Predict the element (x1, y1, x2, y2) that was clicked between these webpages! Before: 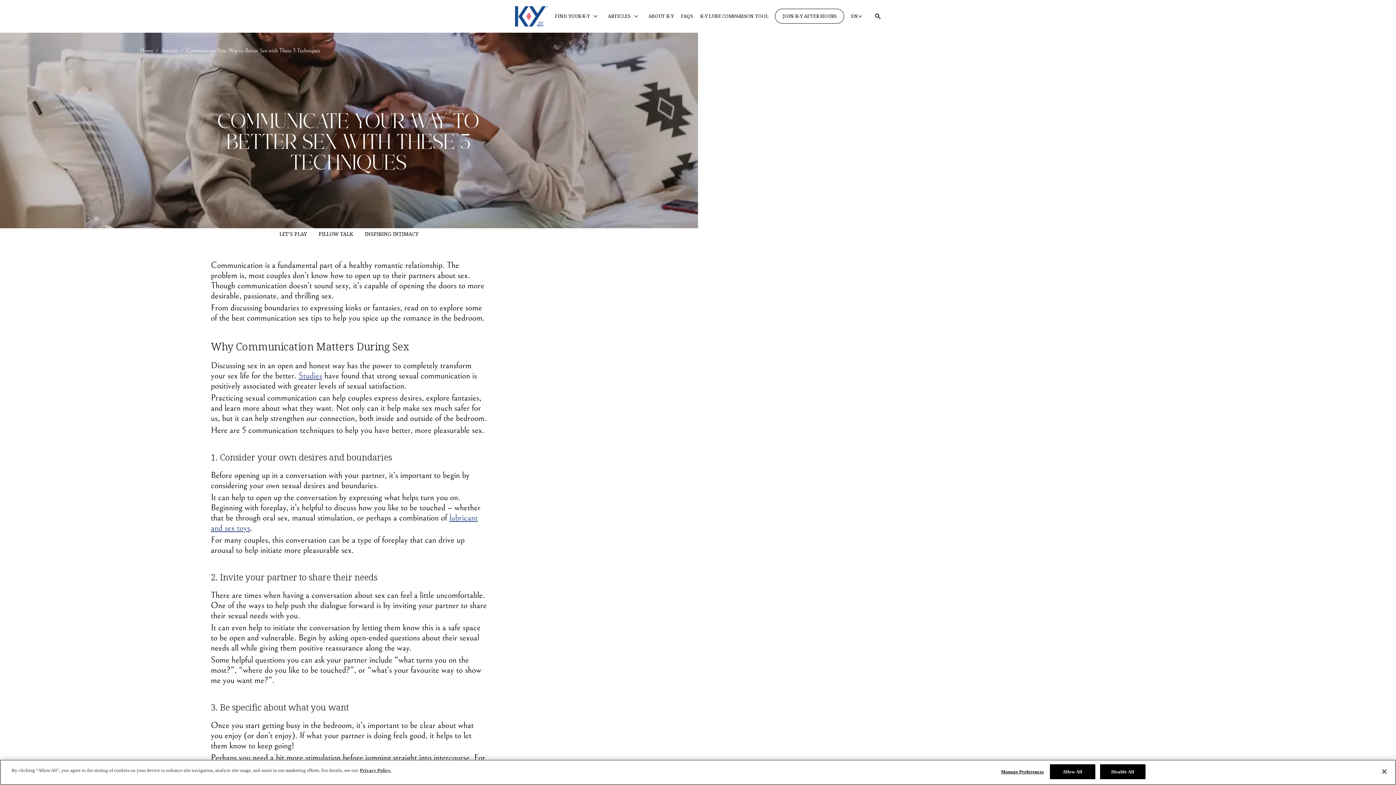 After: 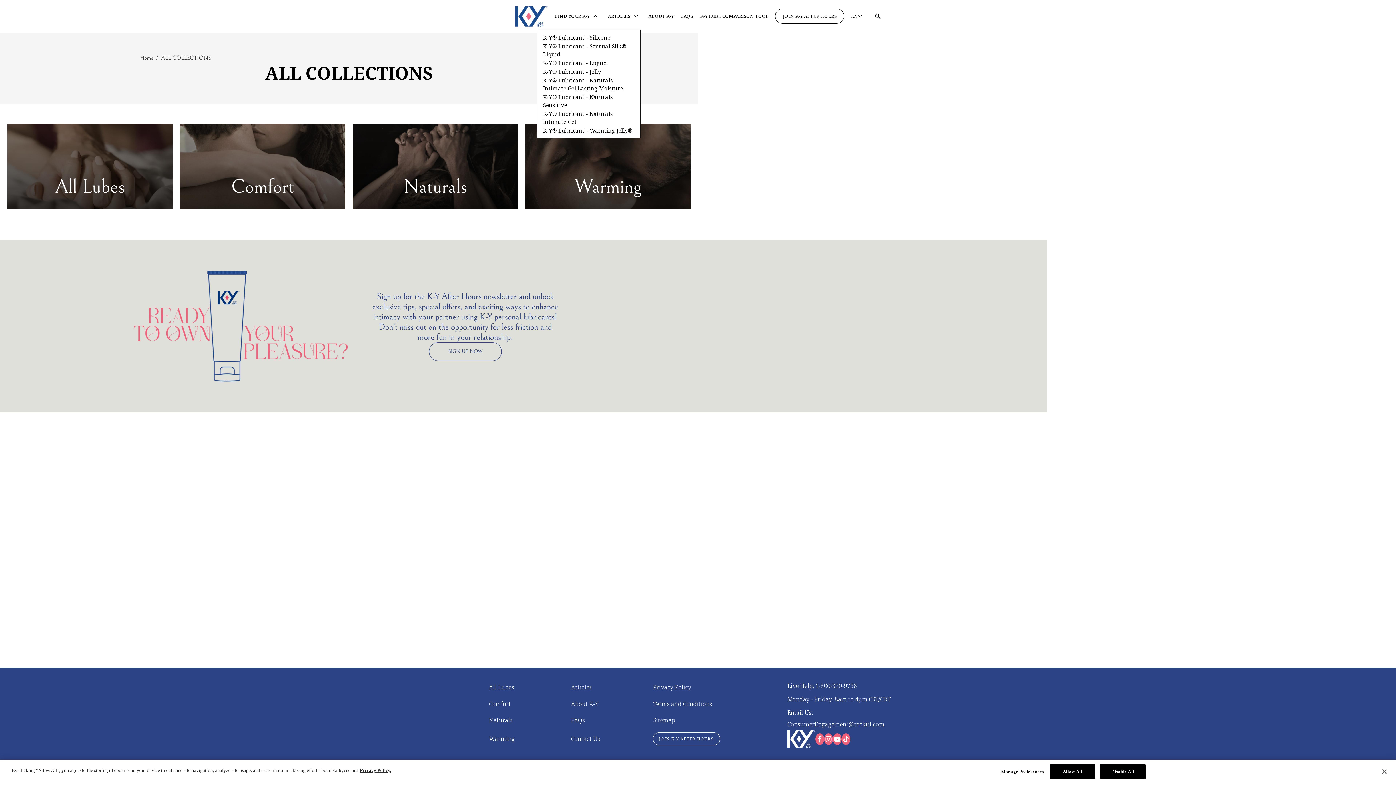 Action: bbox: (554, 12, 590, 20) label: FIND YOUR K-Y